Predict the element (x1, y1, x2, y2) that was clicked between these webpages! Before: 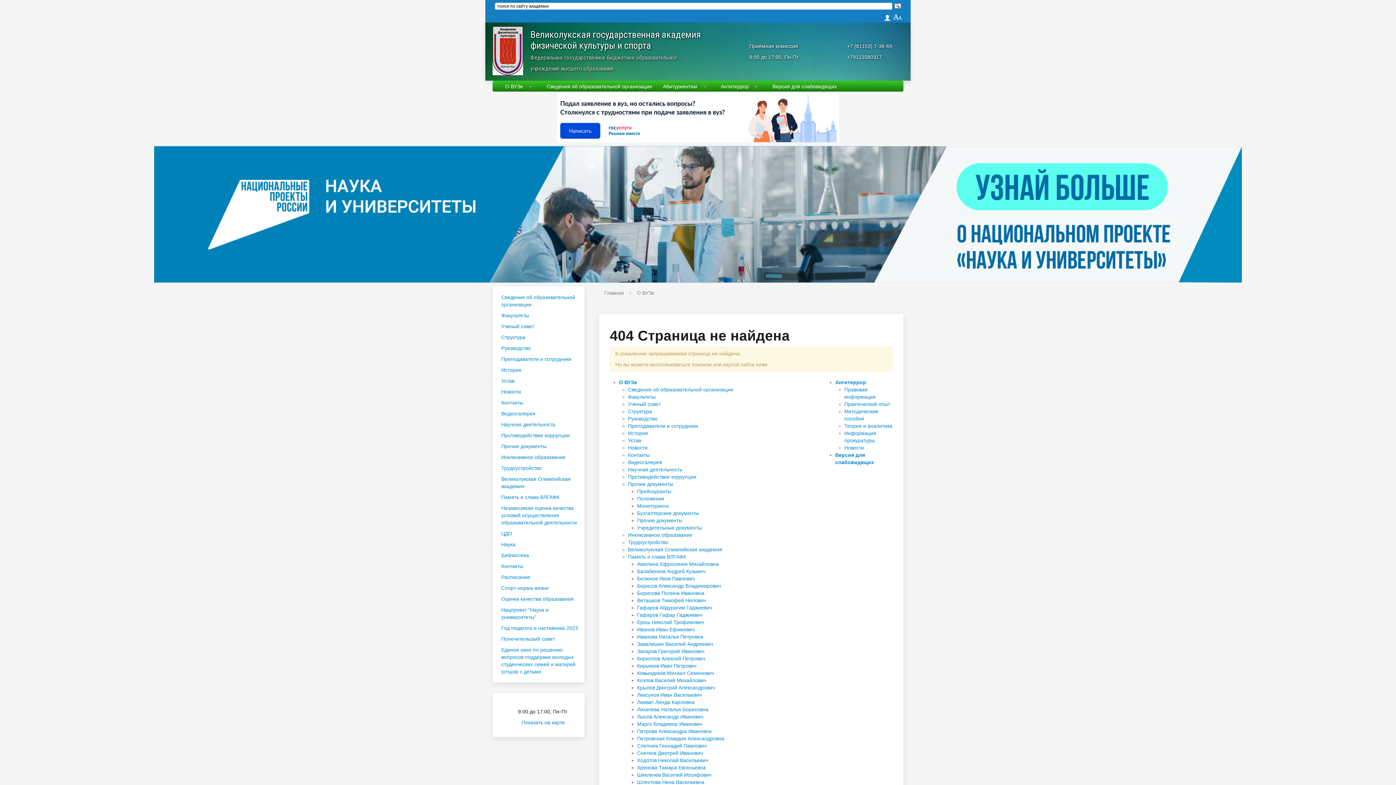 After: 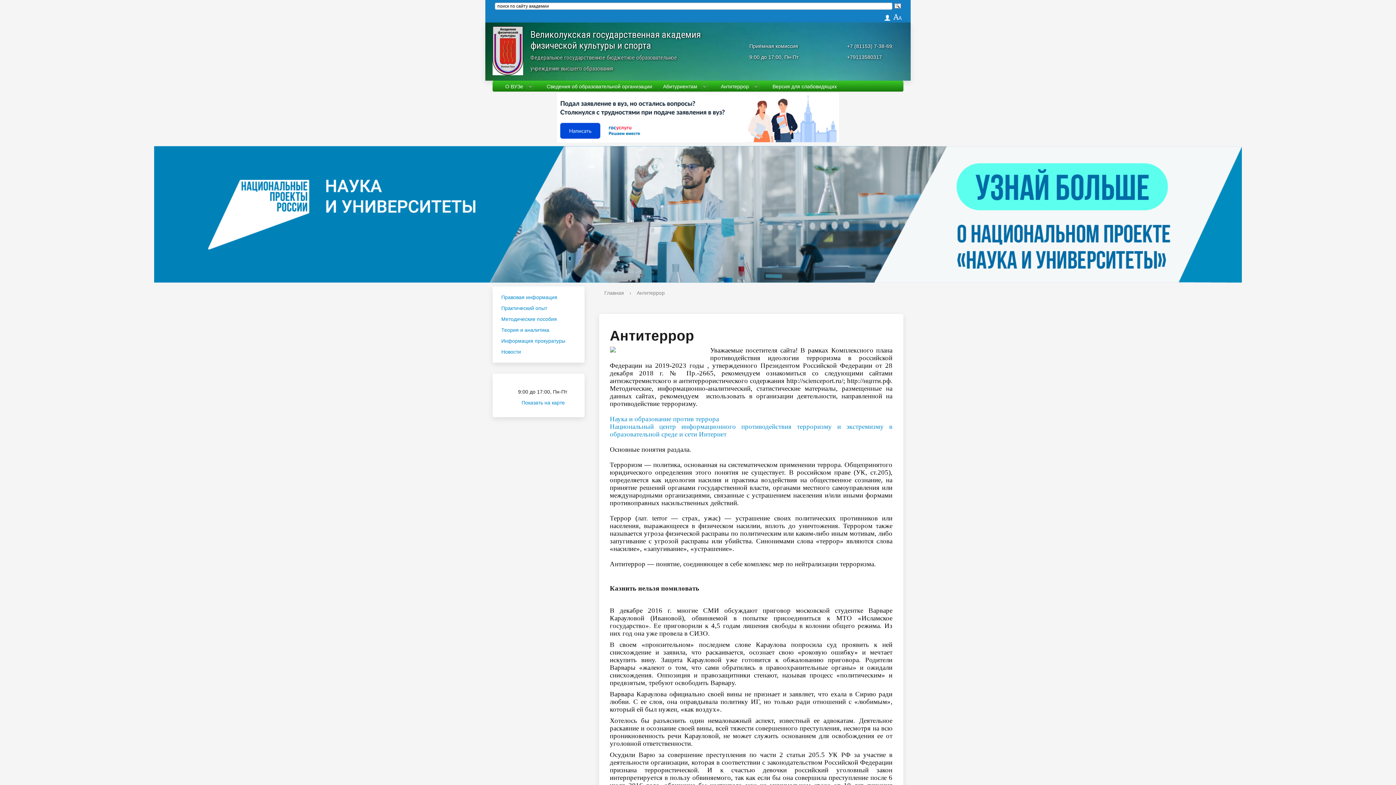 Action: bbox: (835, 379, 866, 385) label: Антитеррор